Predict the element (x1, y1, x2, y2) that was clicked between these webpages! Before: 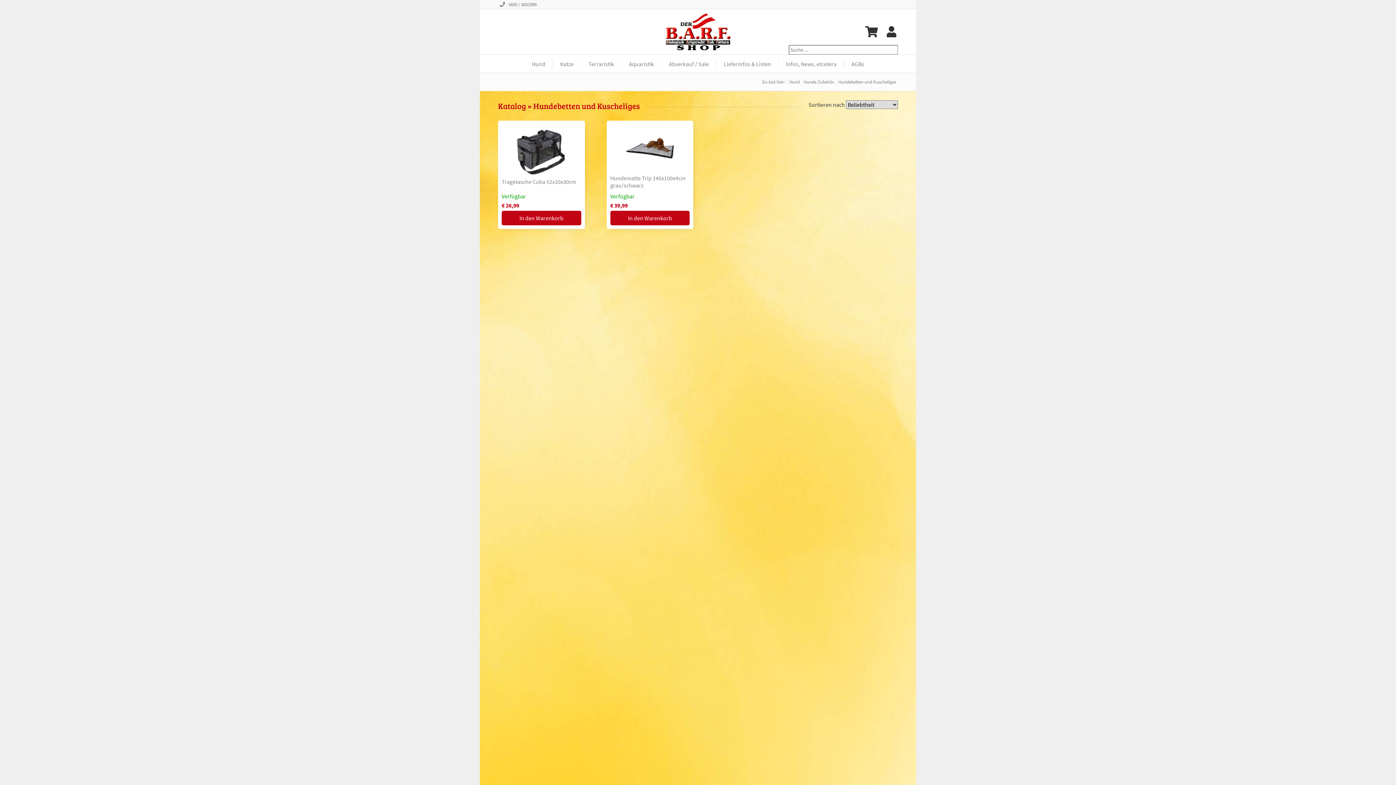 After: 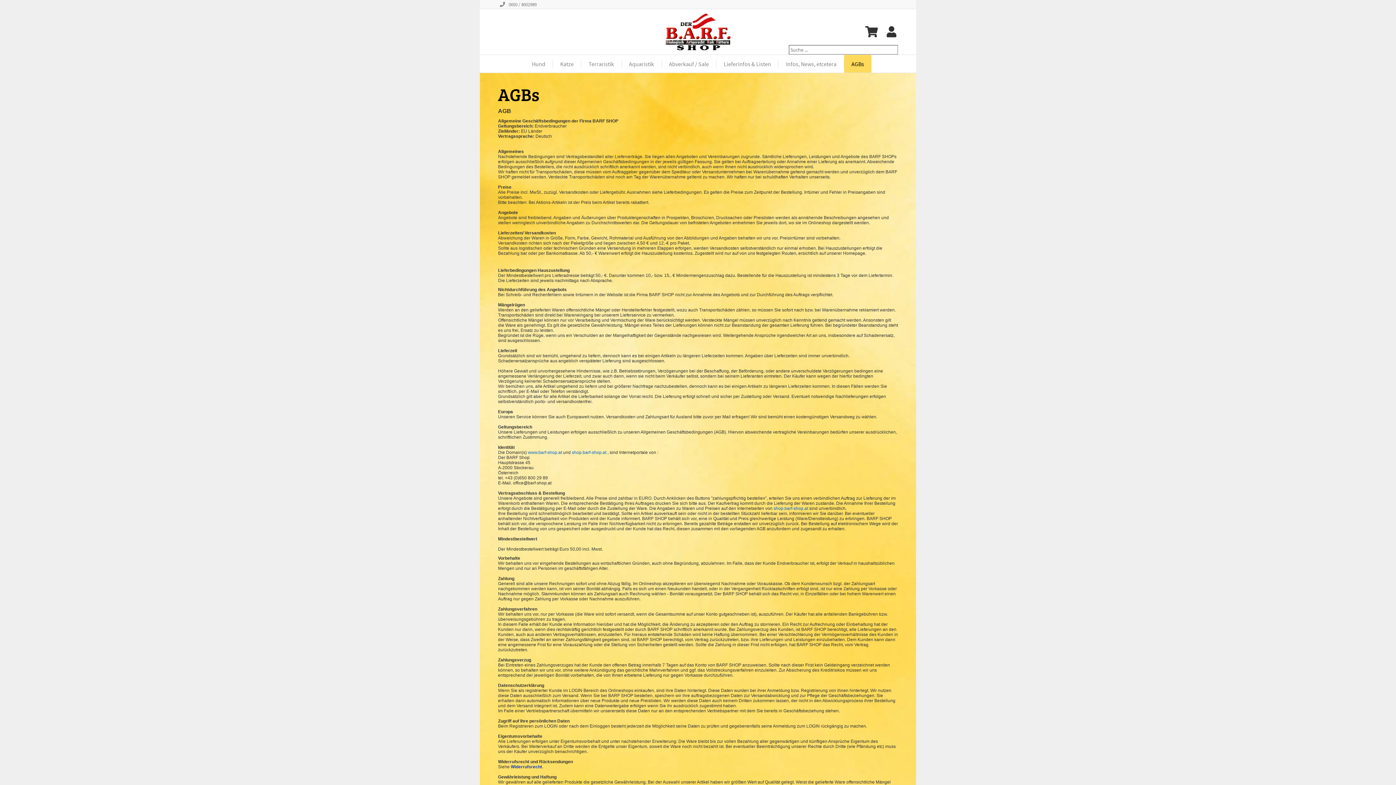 Action: bbox: (844, 54, 871, 72) label: AGBs